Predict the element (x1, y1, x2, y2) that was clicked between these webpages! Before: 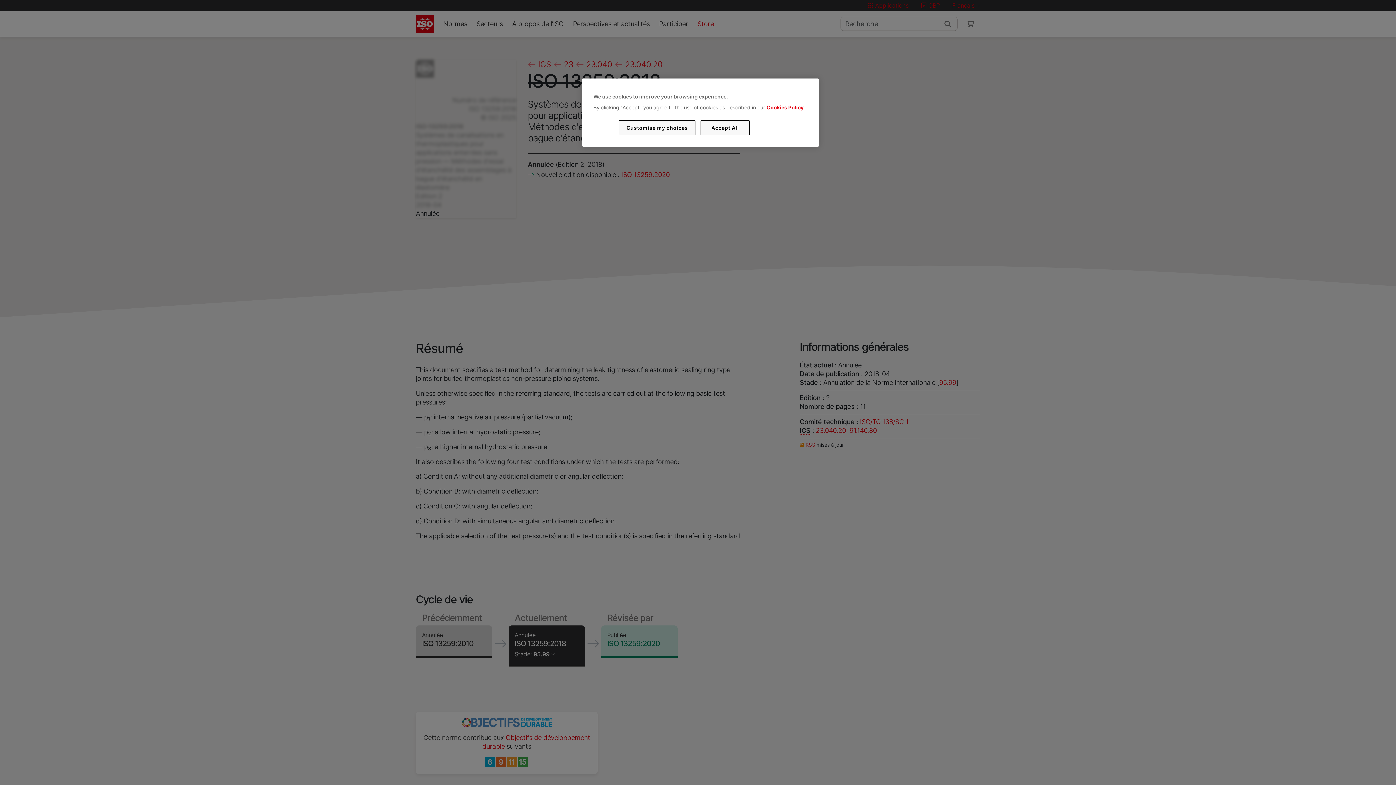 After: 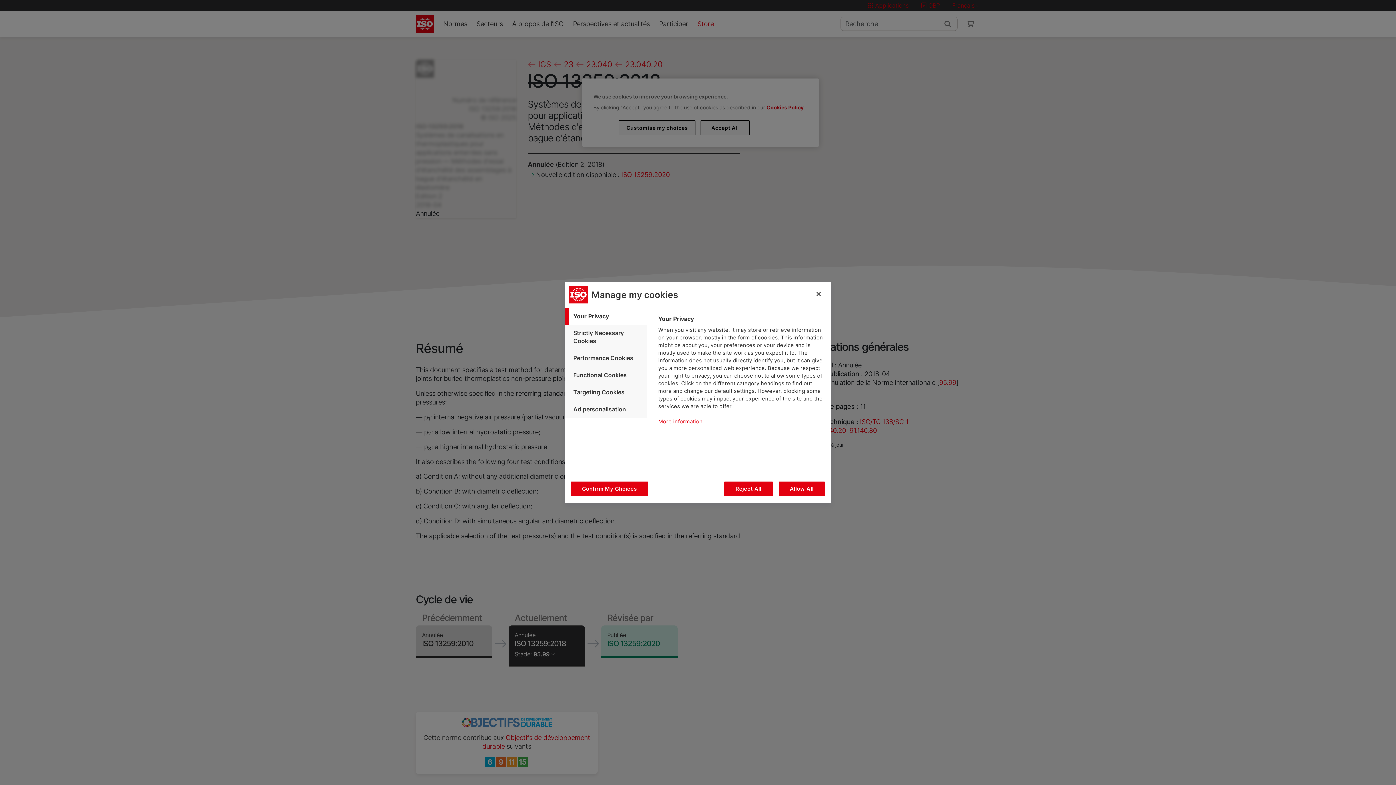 Action: label: Customise my choices bbox: (619, 120, 695, 135)